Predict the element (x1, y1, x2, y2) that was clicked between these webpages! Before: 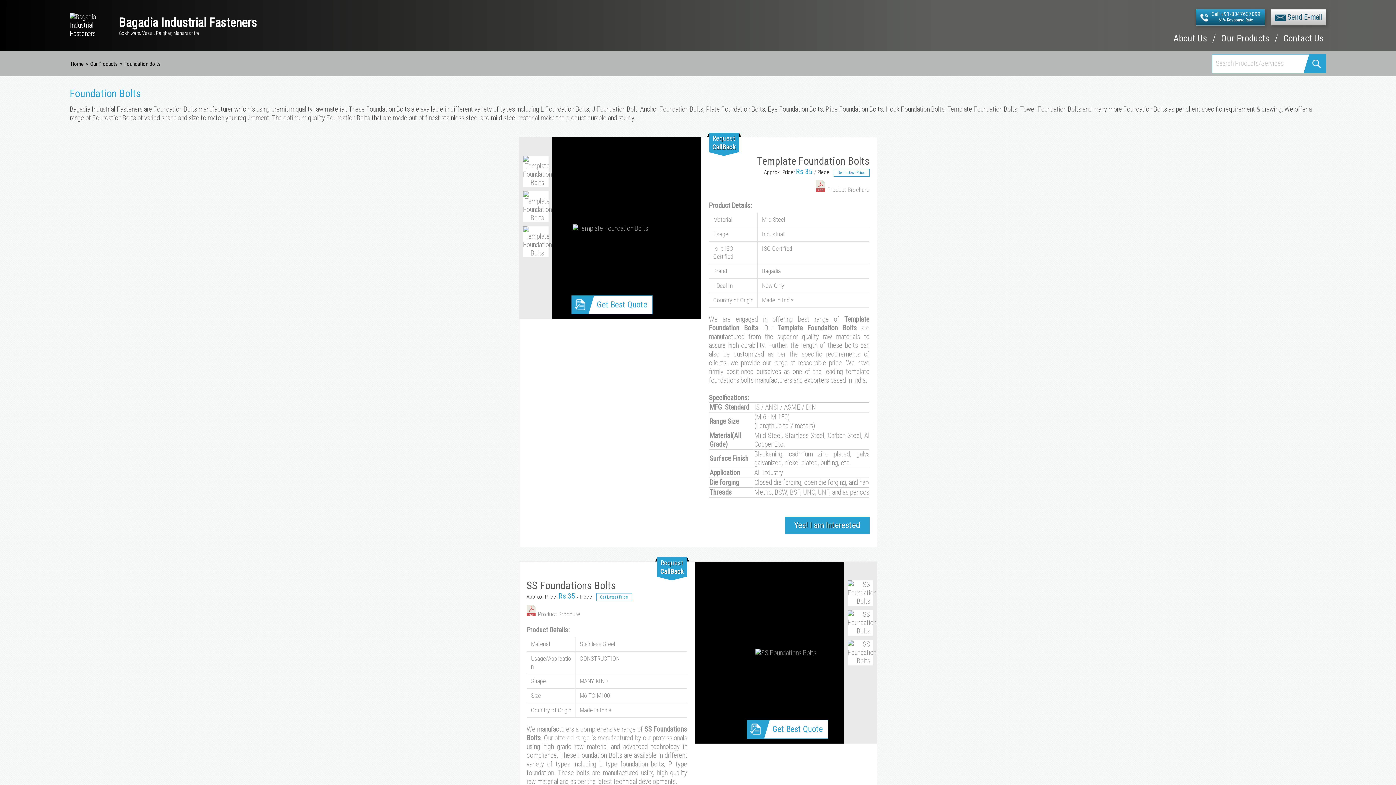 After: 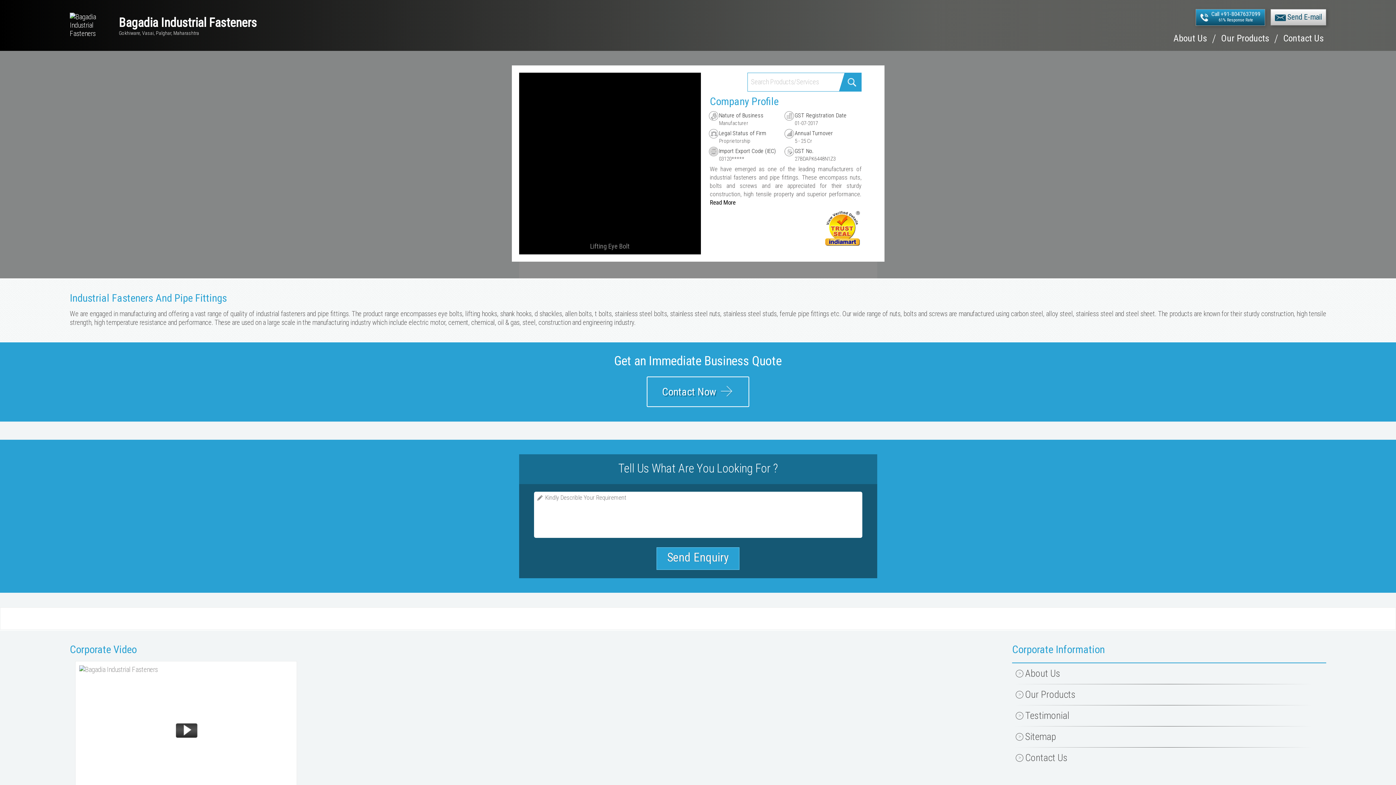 Action: label: Bagadia Industrial Fasteners bbox: (118, 16, 772, 28)